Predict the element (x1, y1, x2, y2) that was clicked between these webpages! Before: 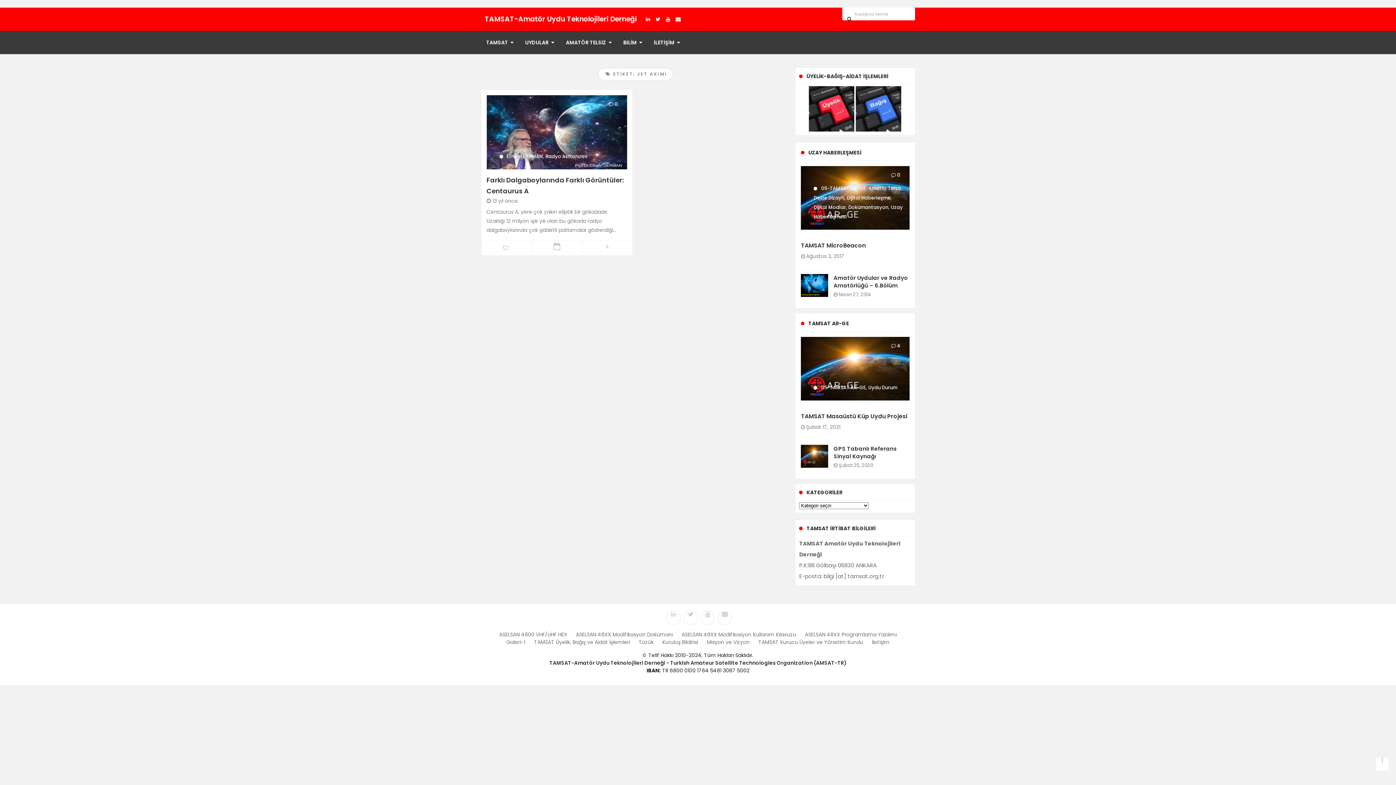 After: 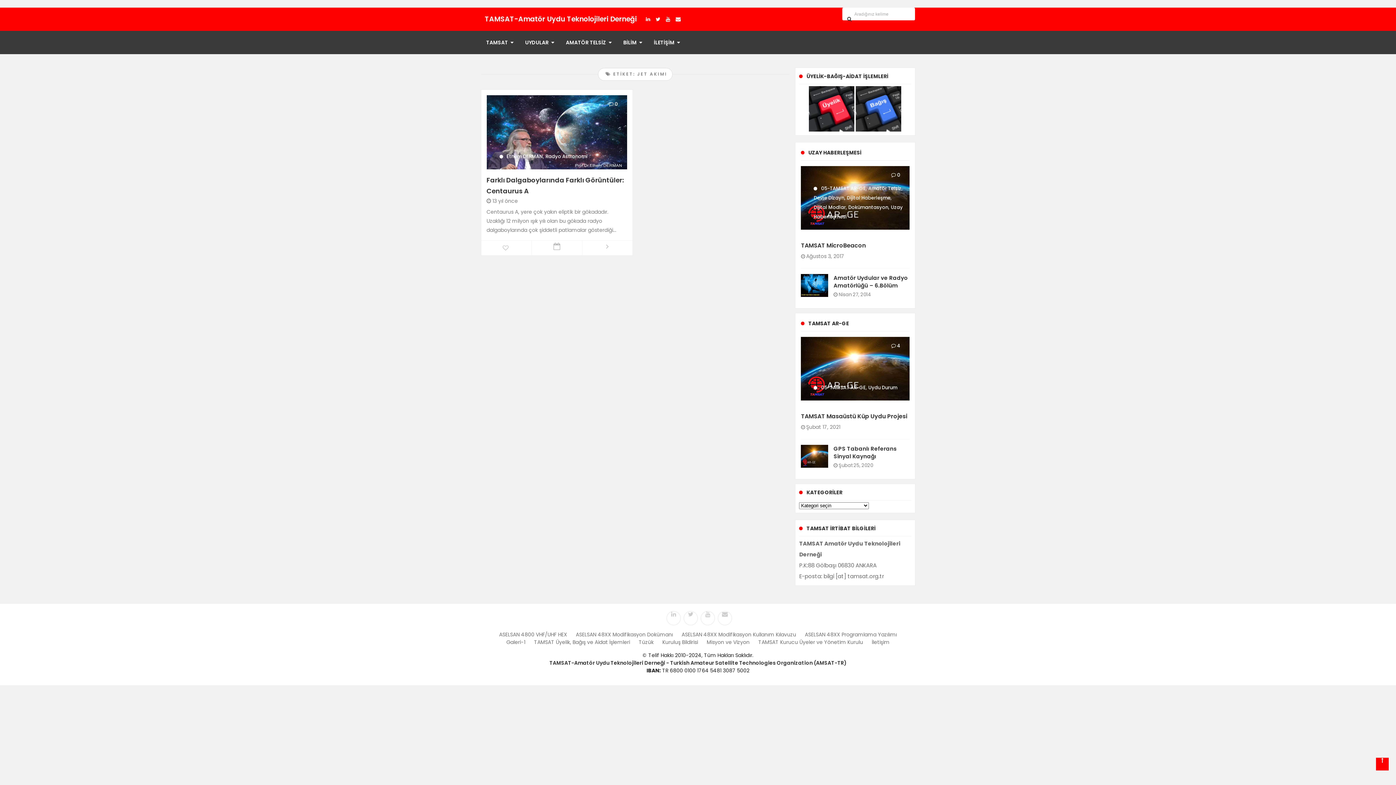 Action: bbox: (1376, 758, 1389, 770)